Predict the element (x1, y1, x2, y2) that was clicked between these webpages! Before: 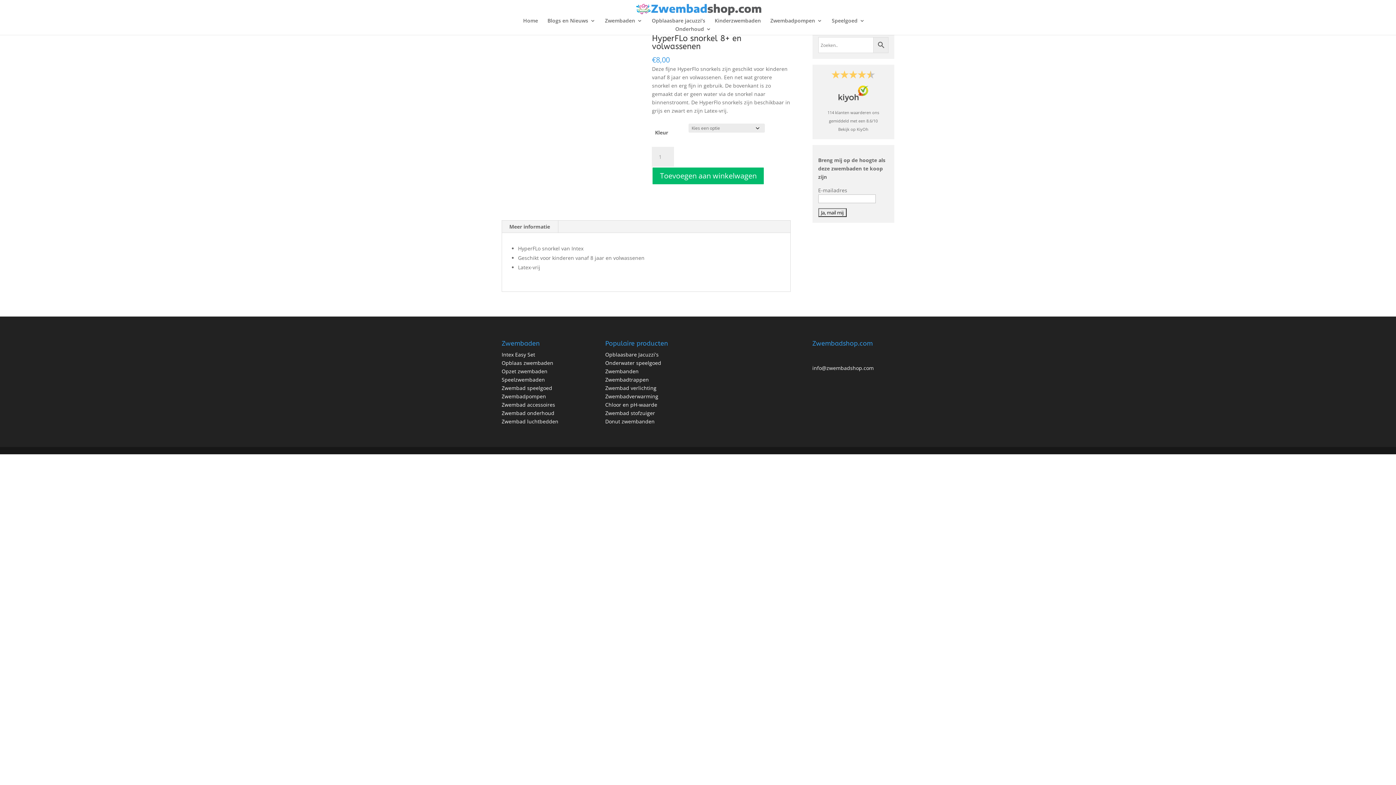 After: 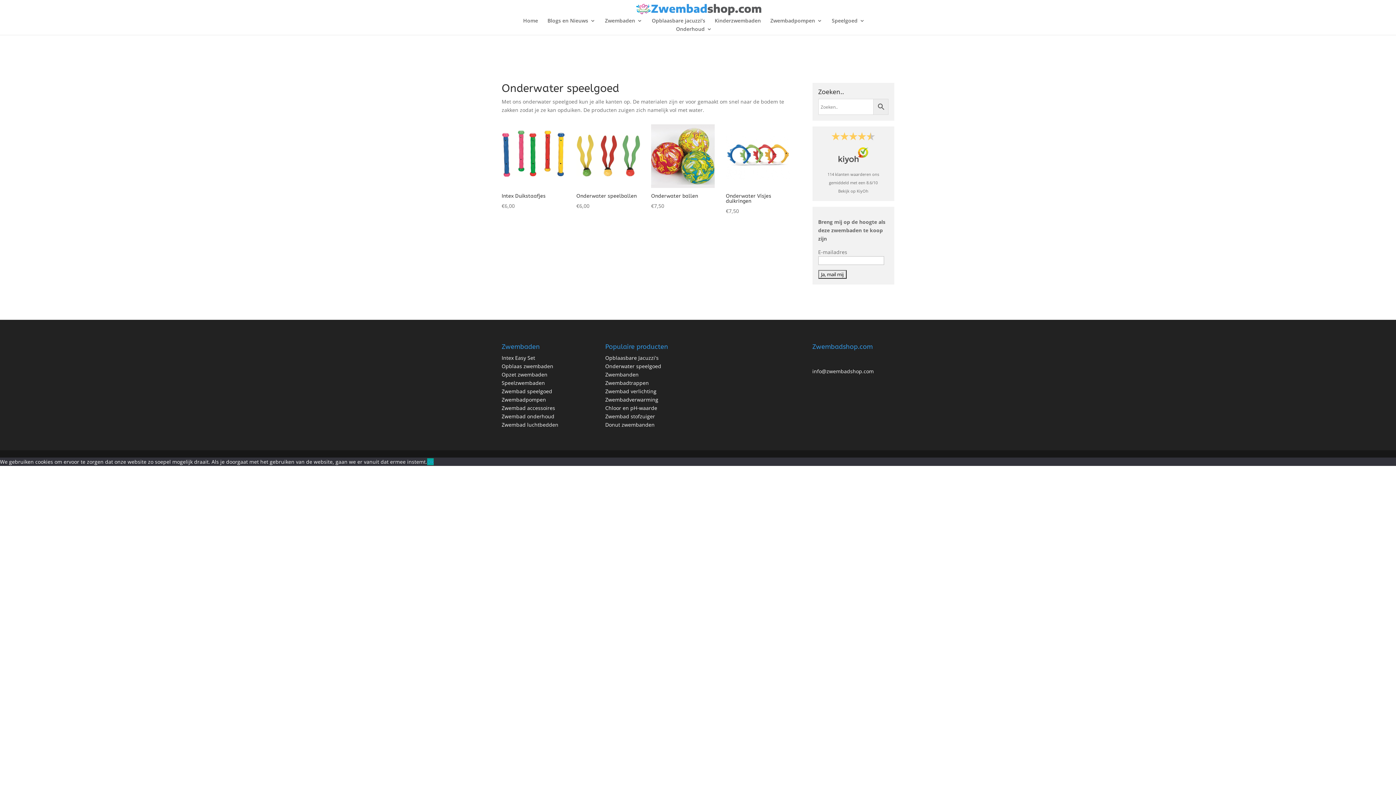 Action: bbox: (605, 359, 661, 366) label: Onderwater speelgoed